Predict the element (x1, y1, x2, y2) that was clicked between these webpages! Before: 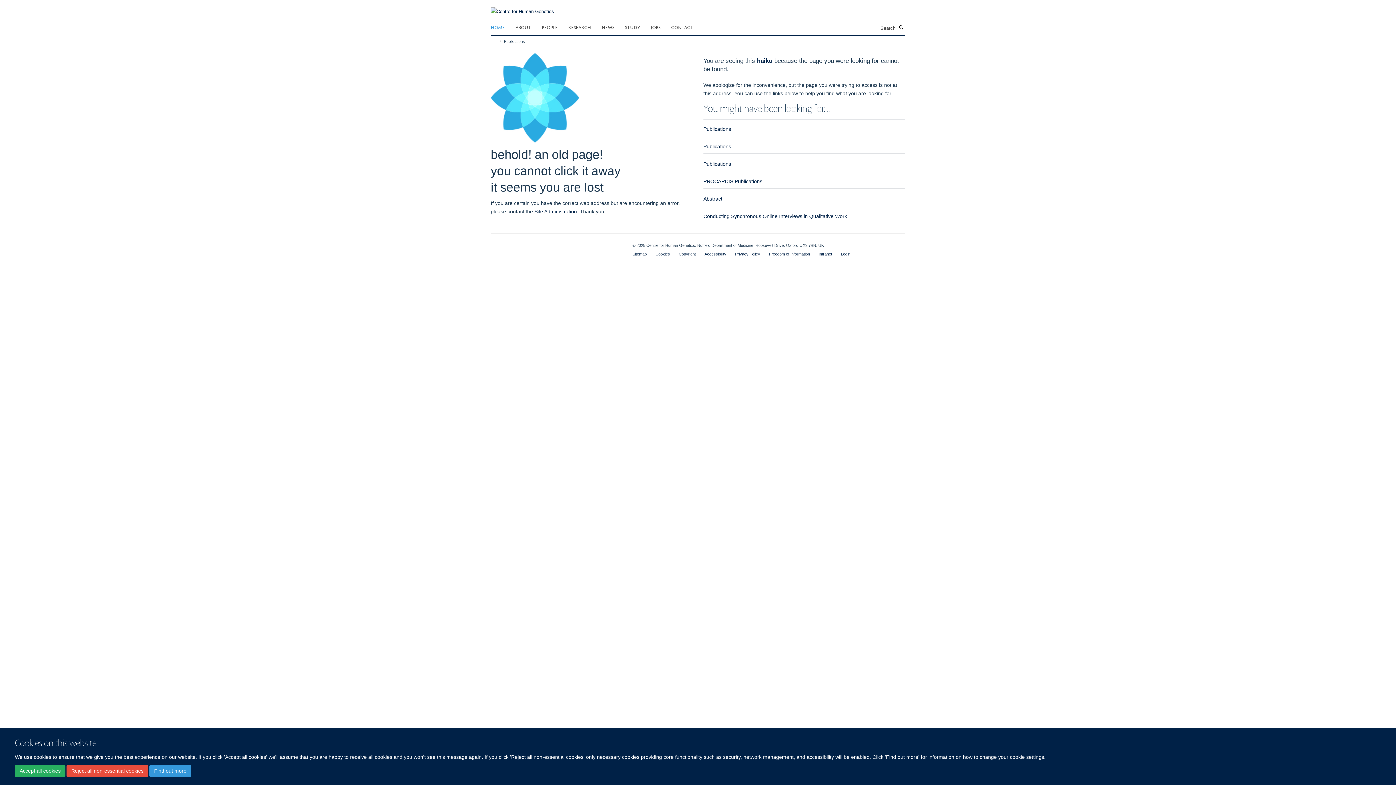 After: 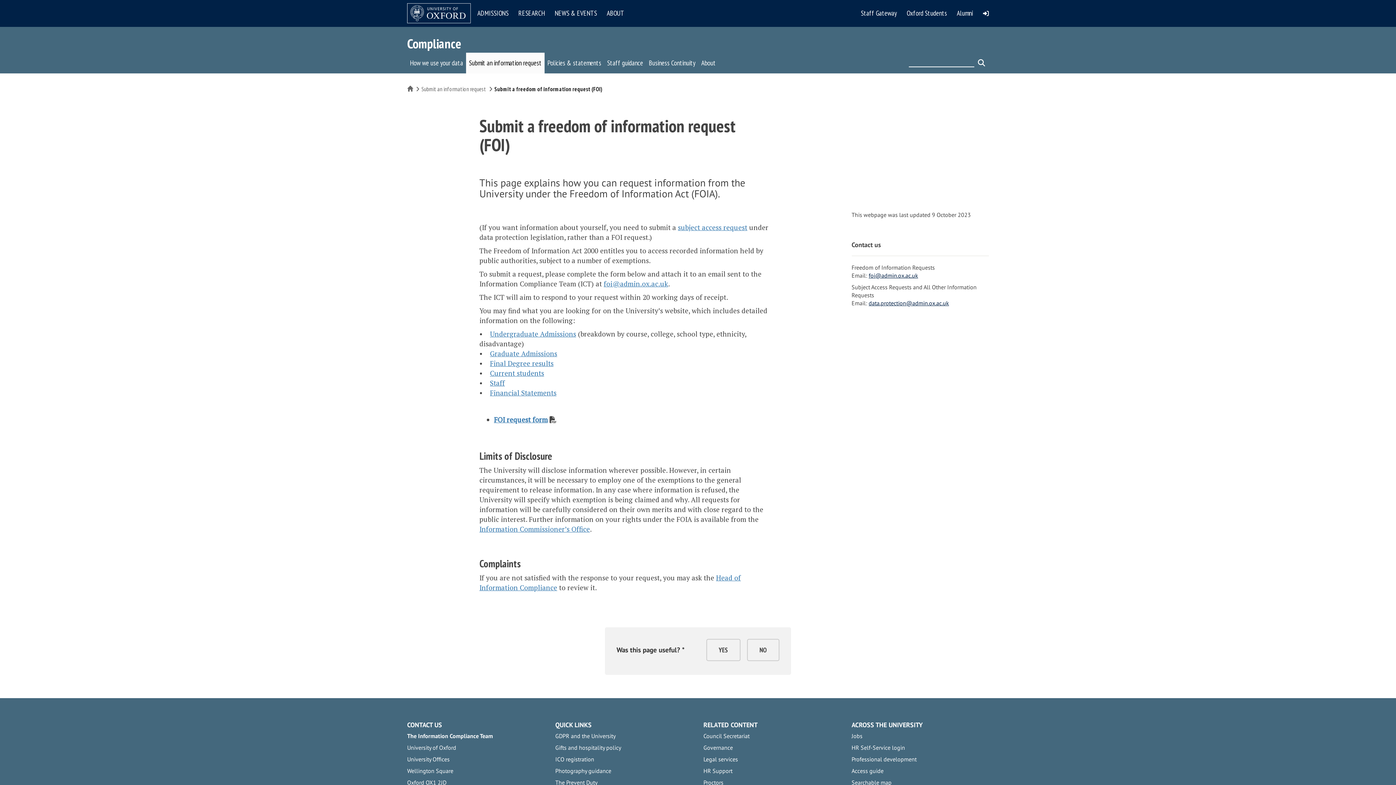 Action: label: Freedom of Information bbox: (769, 251, 810, 256)